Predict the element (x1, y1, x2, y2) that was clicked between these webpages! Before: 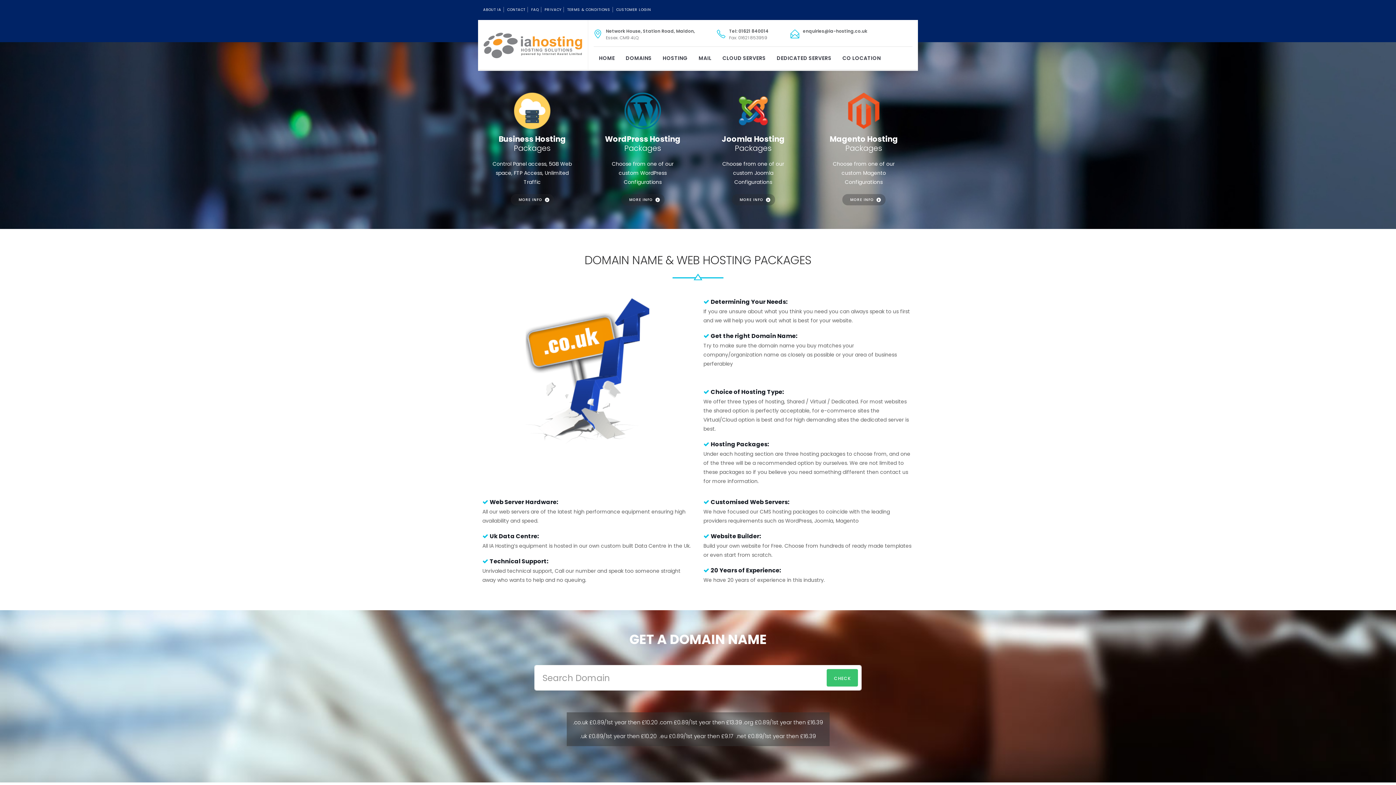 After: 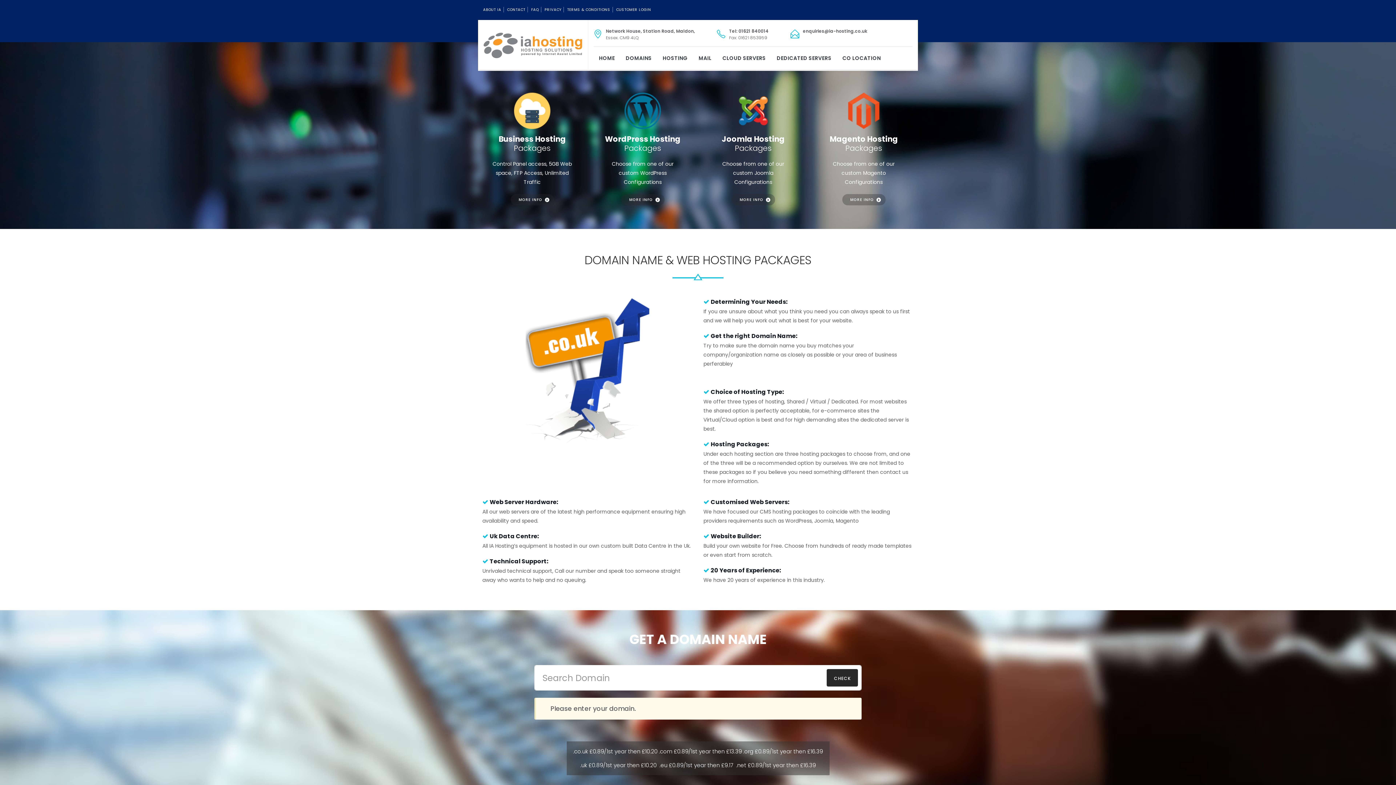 Action: bbox: (826, 669, 858, 686) label: CHECK